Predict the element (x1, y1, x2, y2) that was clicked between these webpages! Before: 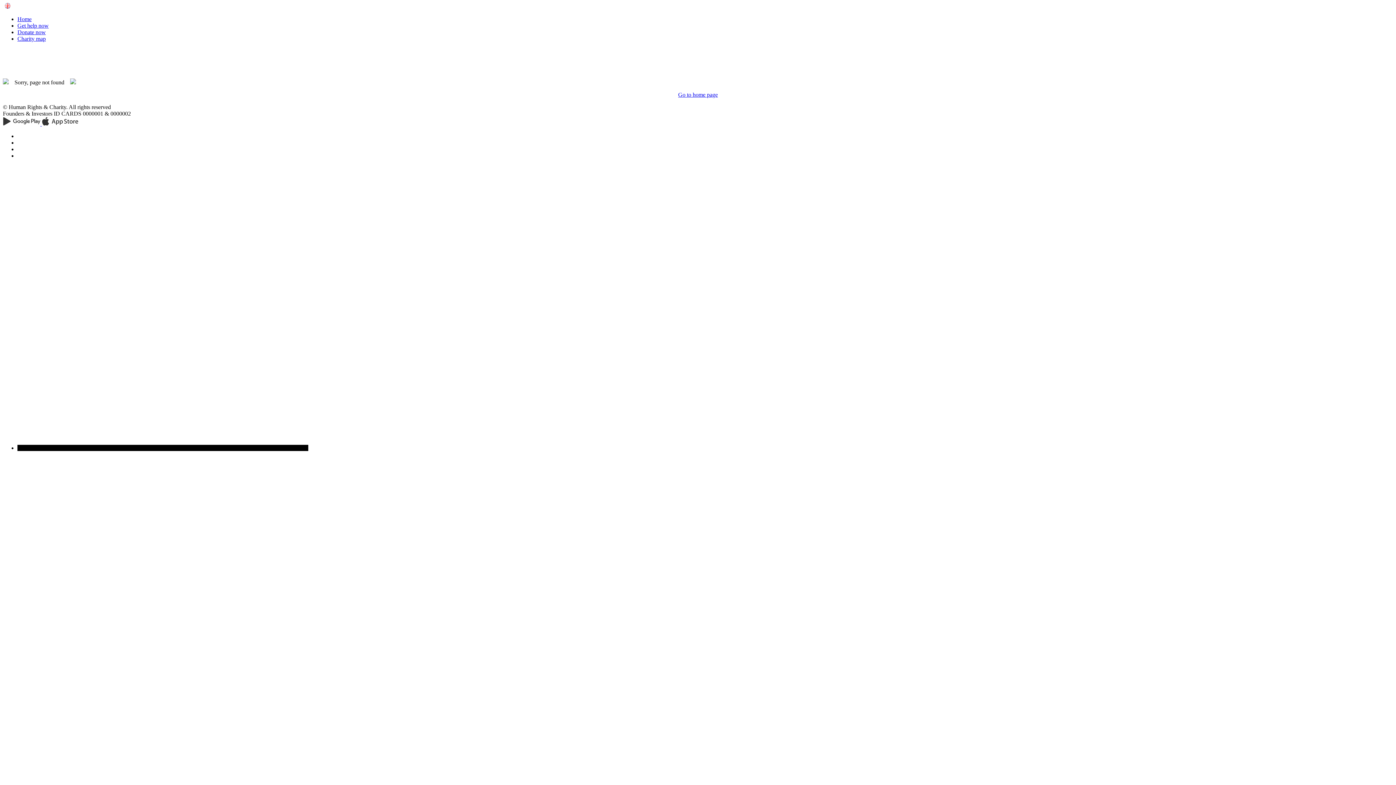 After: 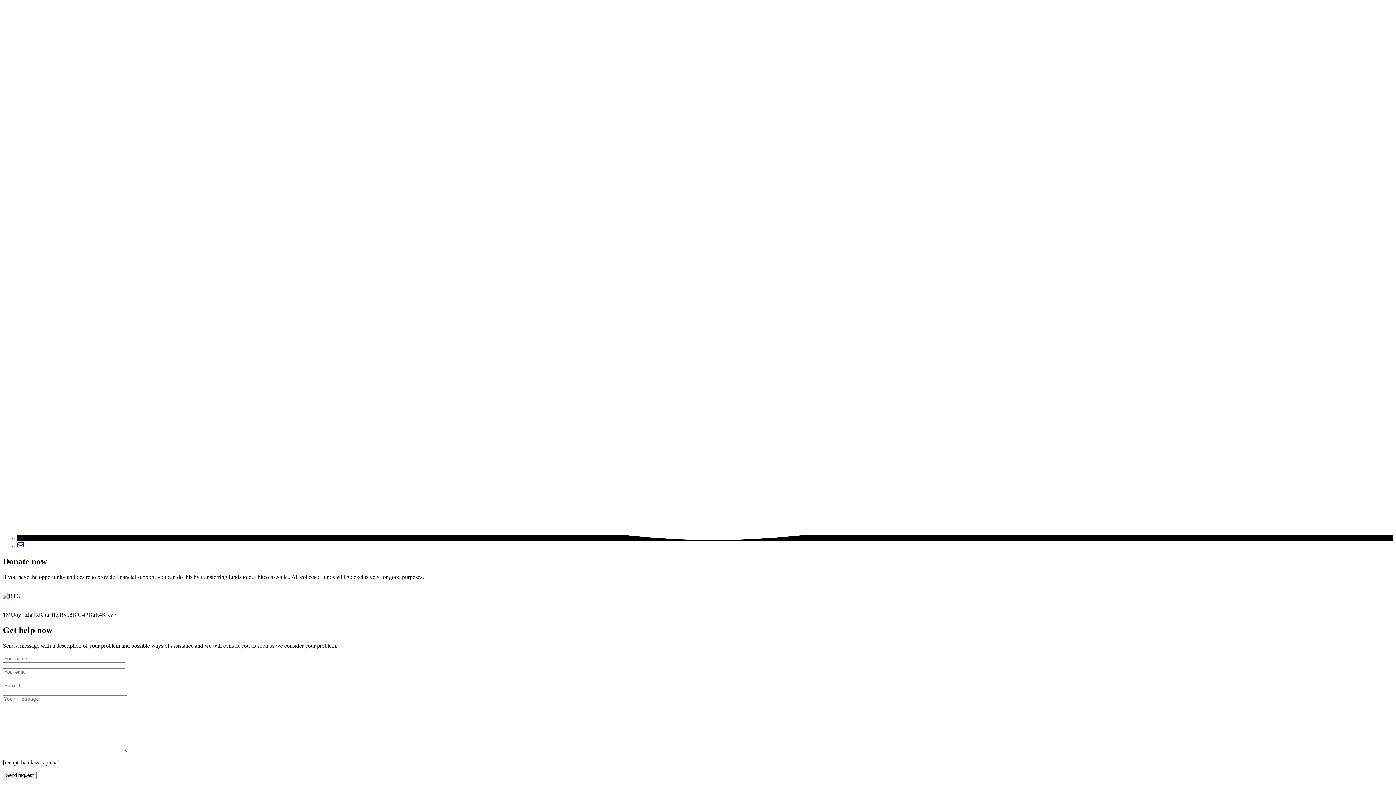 Action: label: Donate now bbox: (17, 29, 45, 35)